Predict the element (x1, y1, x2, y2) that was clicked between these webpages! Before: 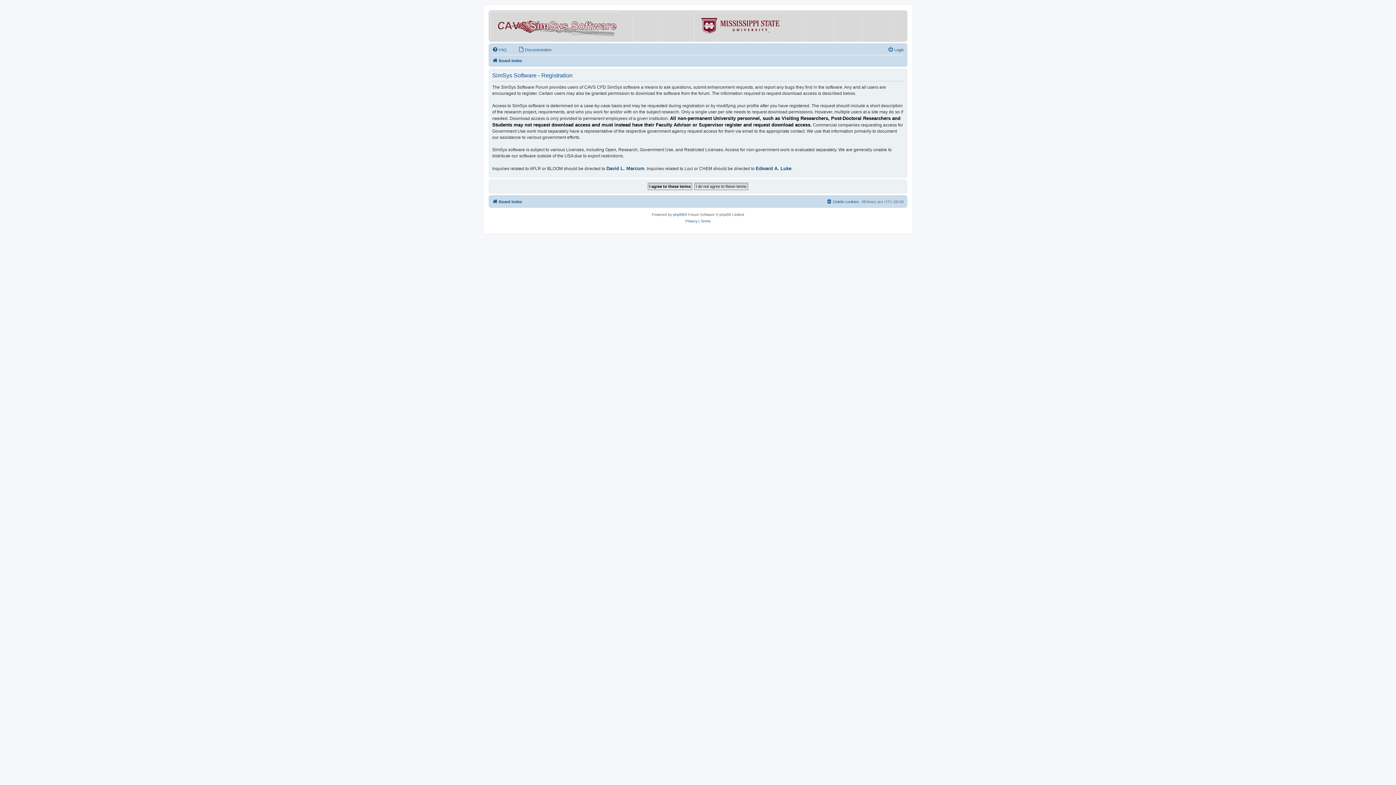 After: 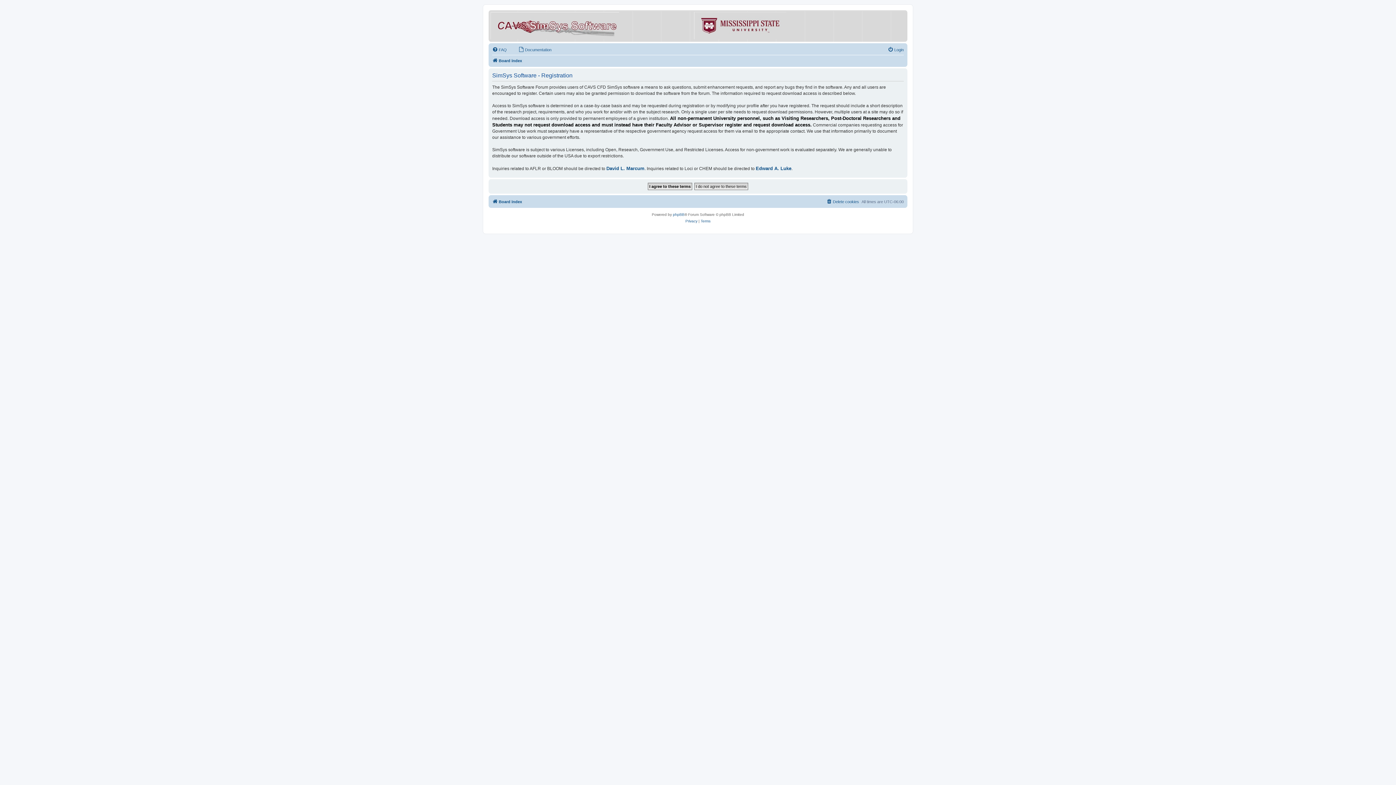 Action: bbox: (490, 12, 662, 39)